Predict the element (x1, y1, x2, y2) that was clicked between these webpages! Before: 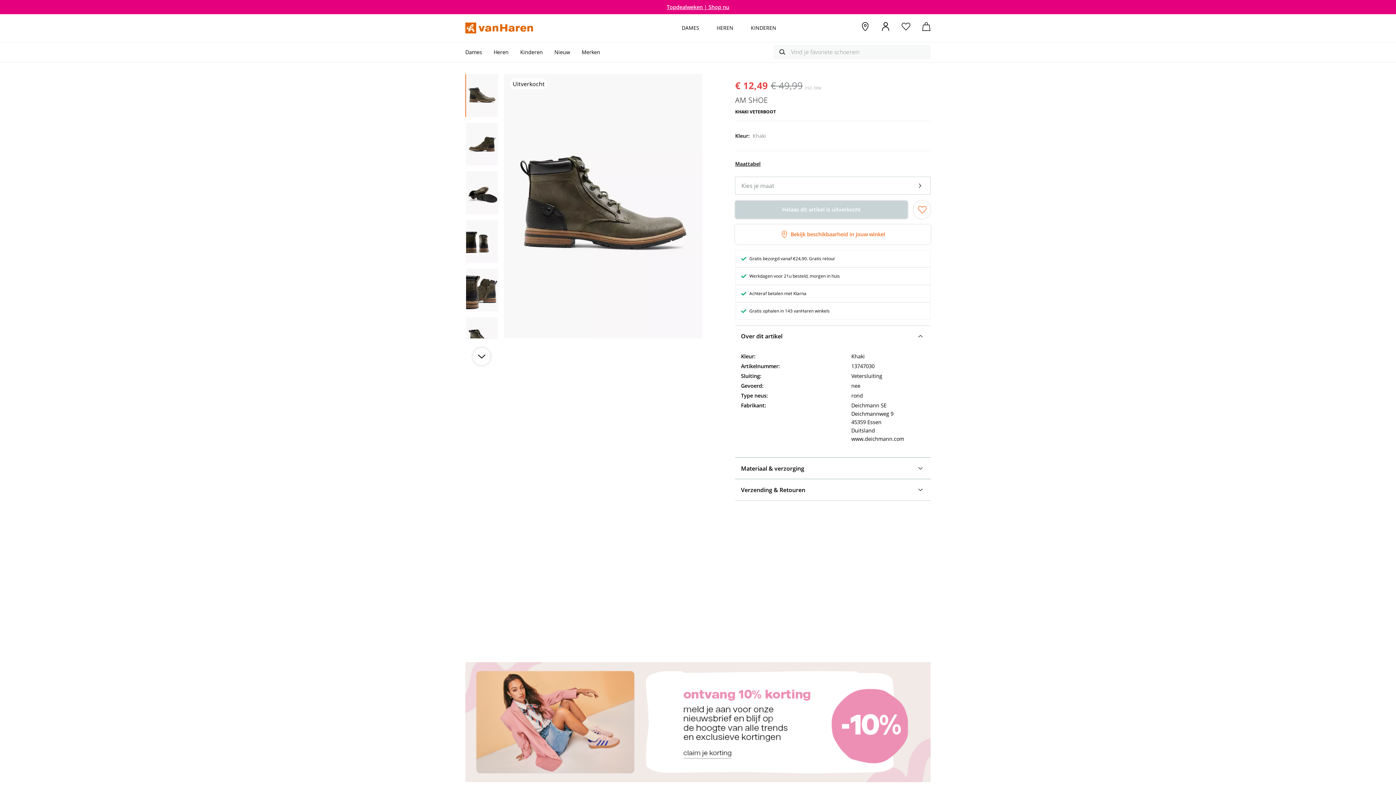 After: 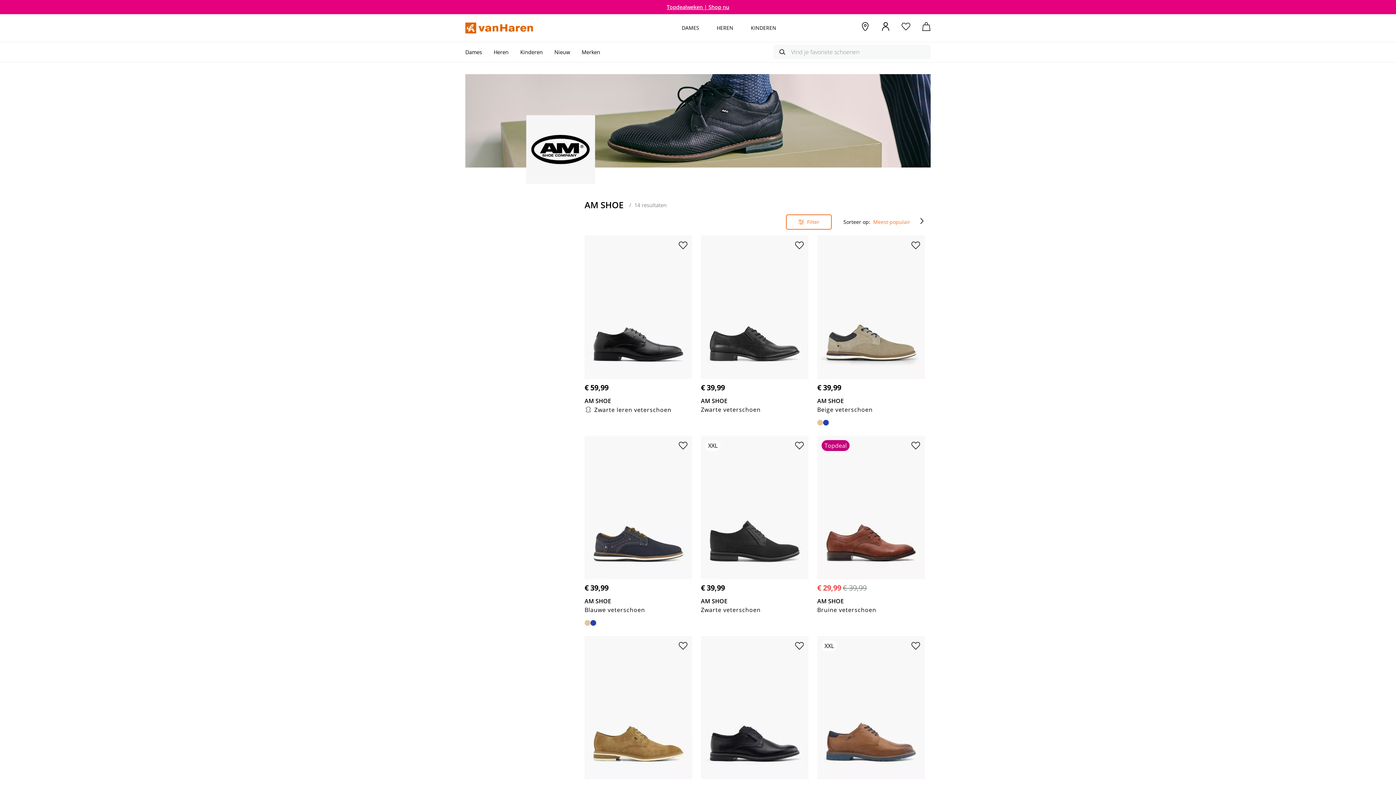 Action: label: AM SHOE bbox: (735, 95, 768, 105)